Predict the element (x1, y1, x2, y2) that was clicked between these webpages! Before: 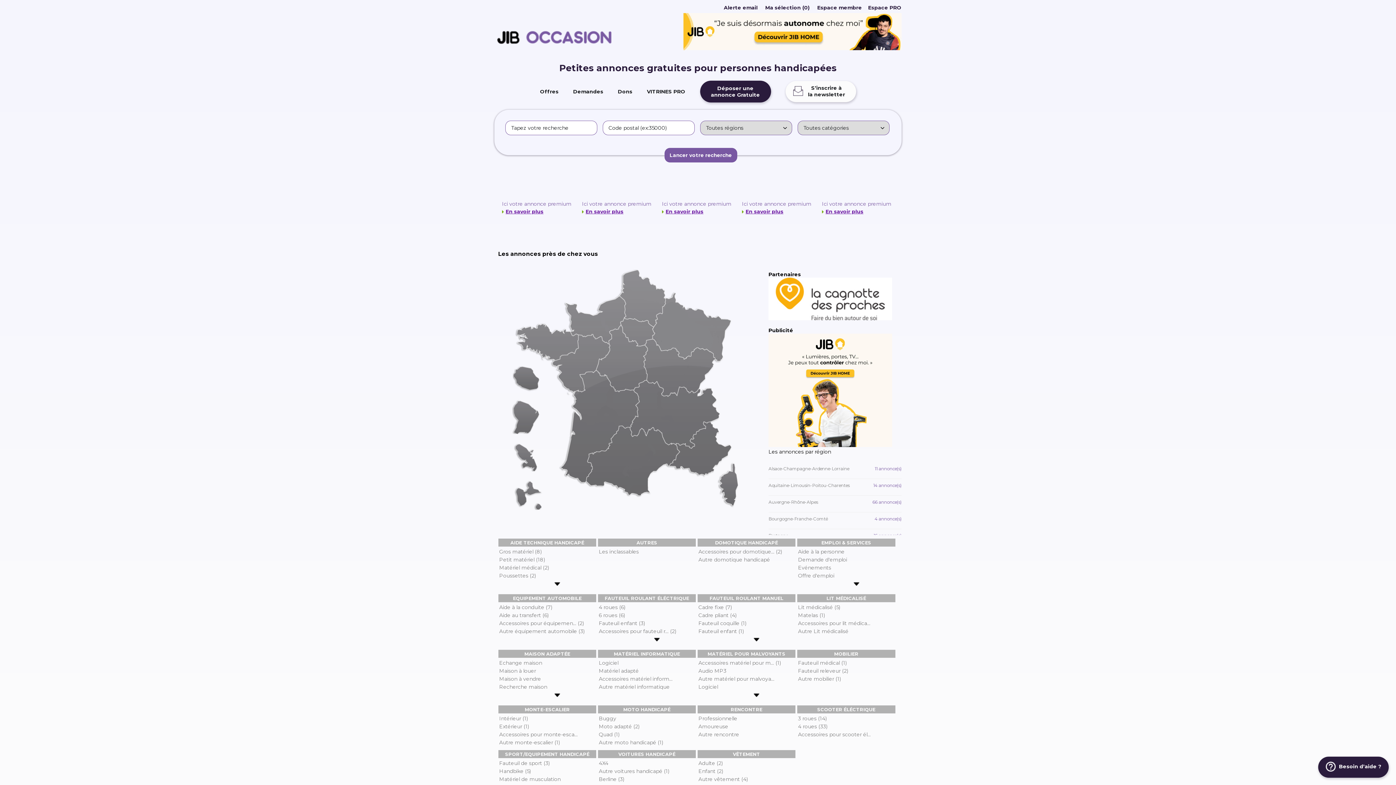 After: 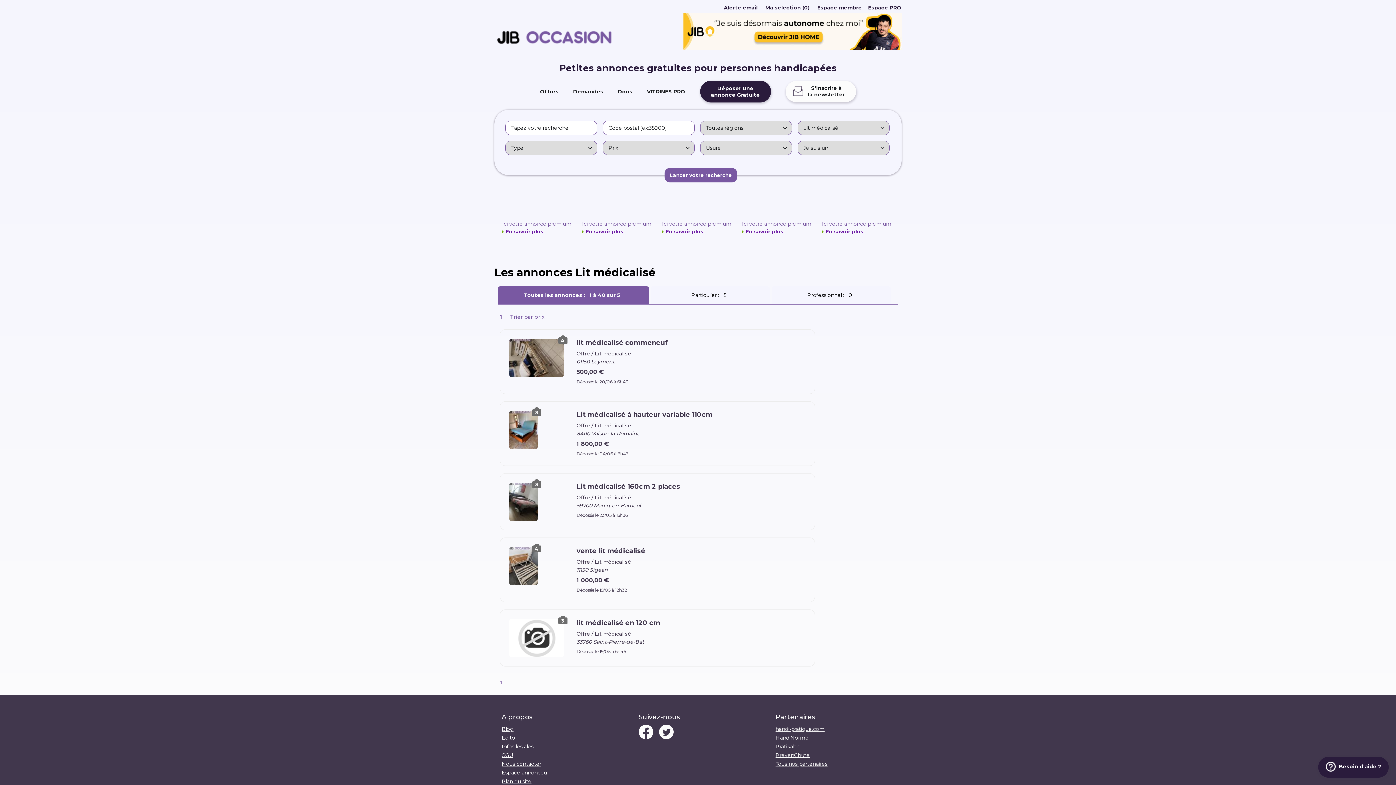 Action: bbox: (798, 604, 840, 610) label: Lit médicalisé (5)